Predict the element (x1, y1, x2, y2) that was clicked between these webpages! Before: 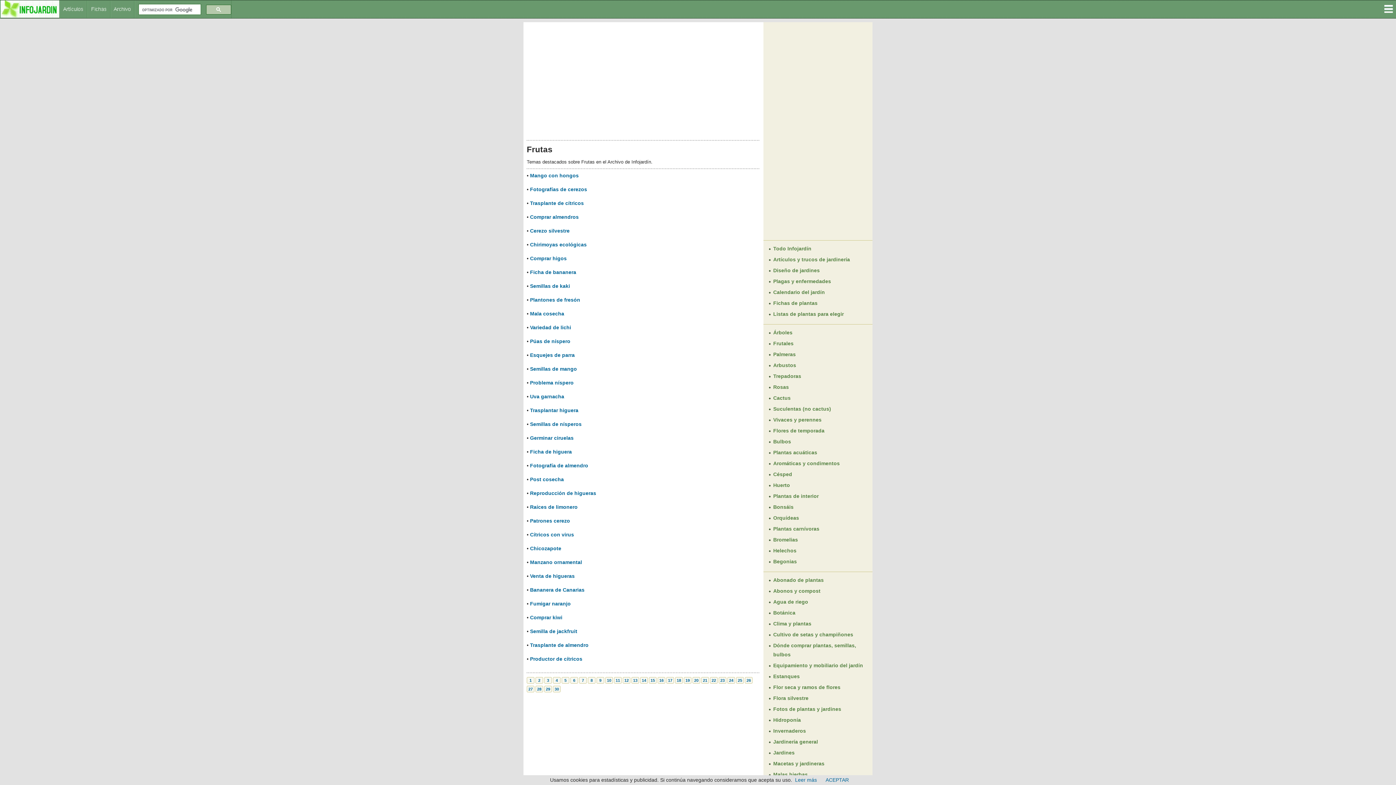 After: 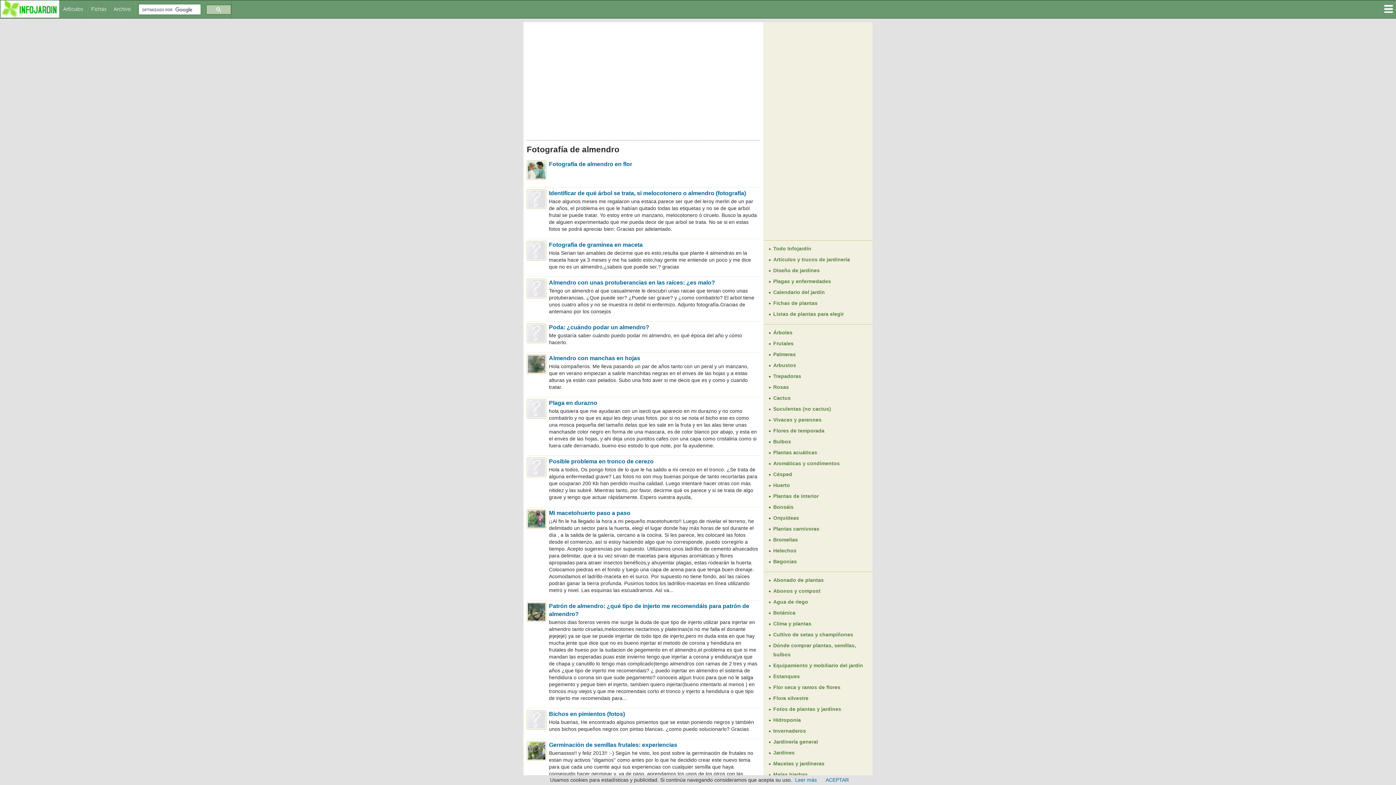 Action: bbox: (530, 462, 588, 468) label: Fotografía de almendro